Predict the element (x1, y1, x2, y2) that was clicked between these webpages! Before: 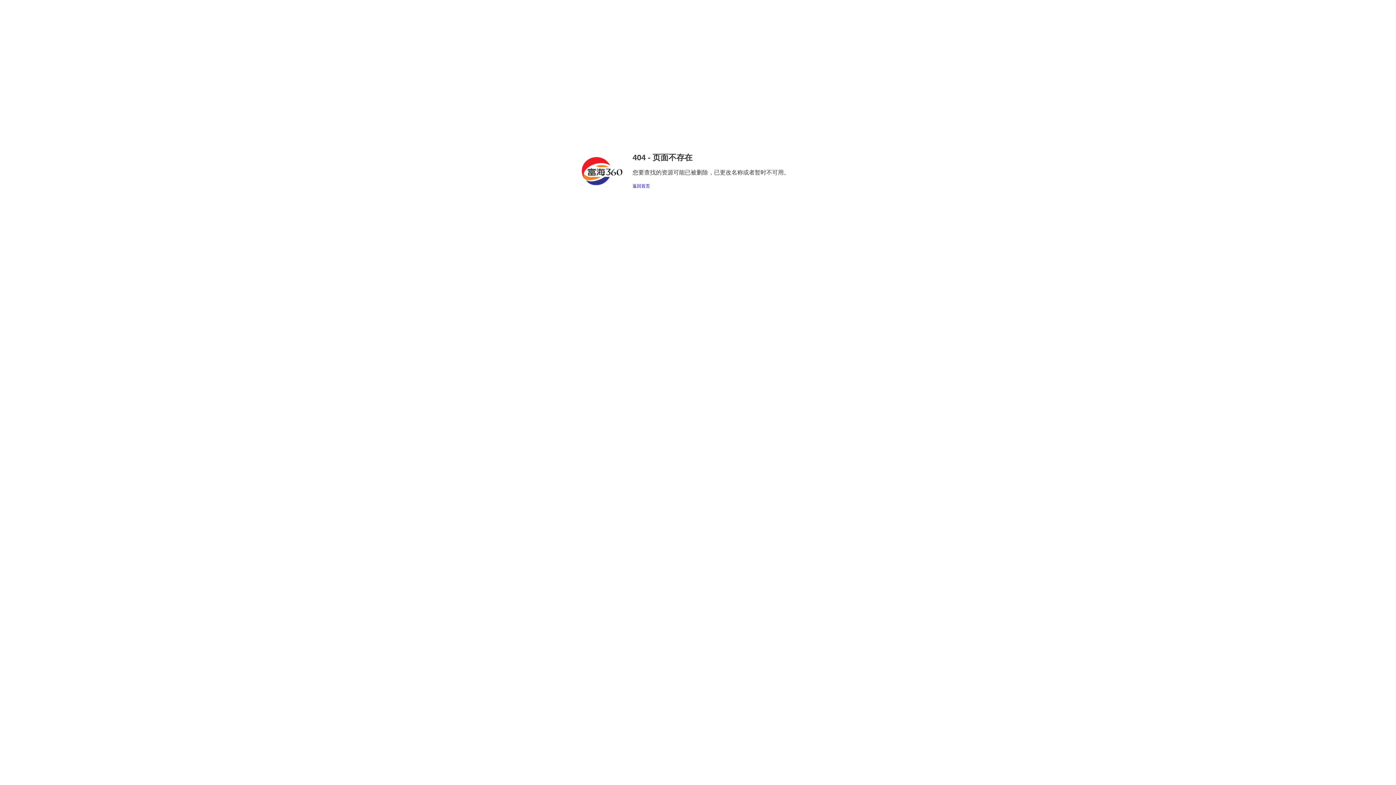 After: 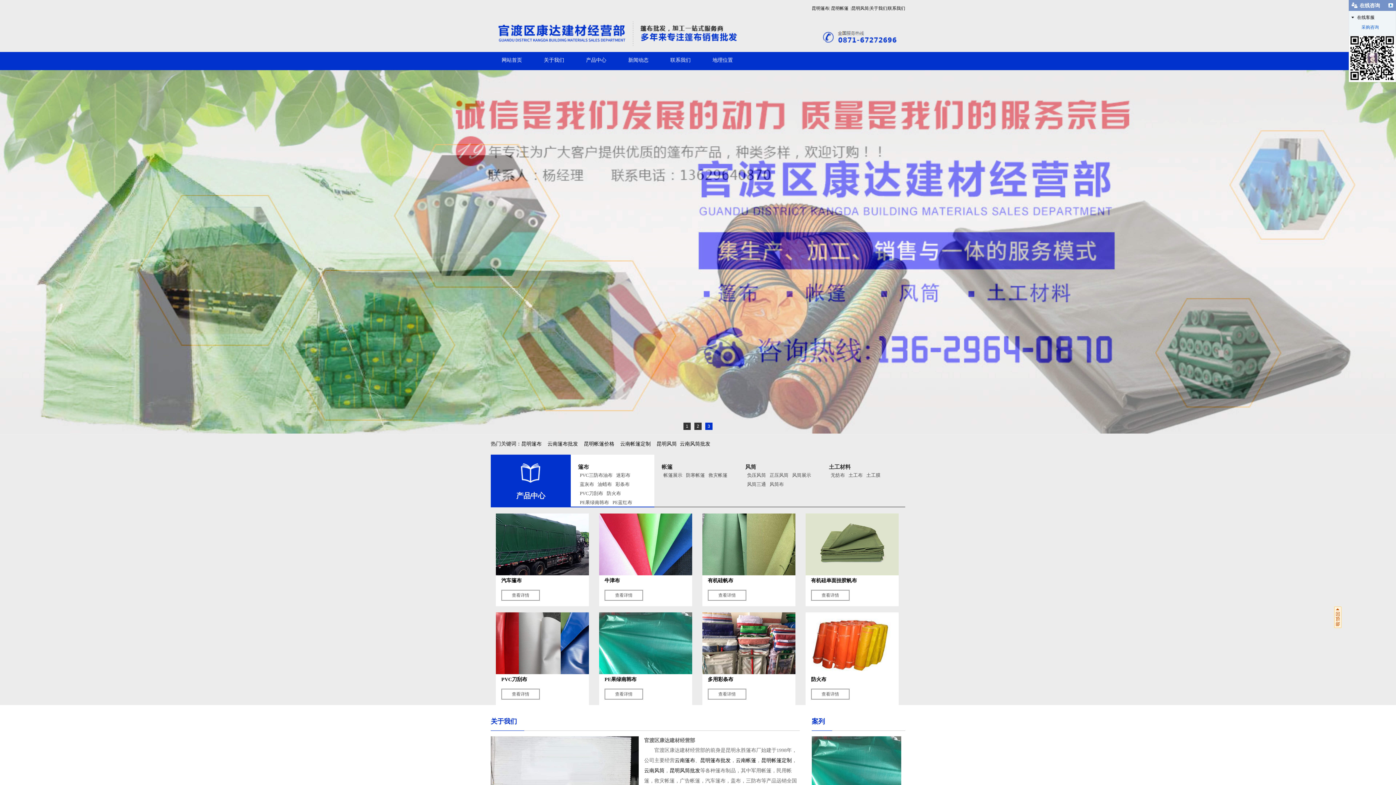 Action: label: 返回首页 bbox: (632, 183, 650, 188)